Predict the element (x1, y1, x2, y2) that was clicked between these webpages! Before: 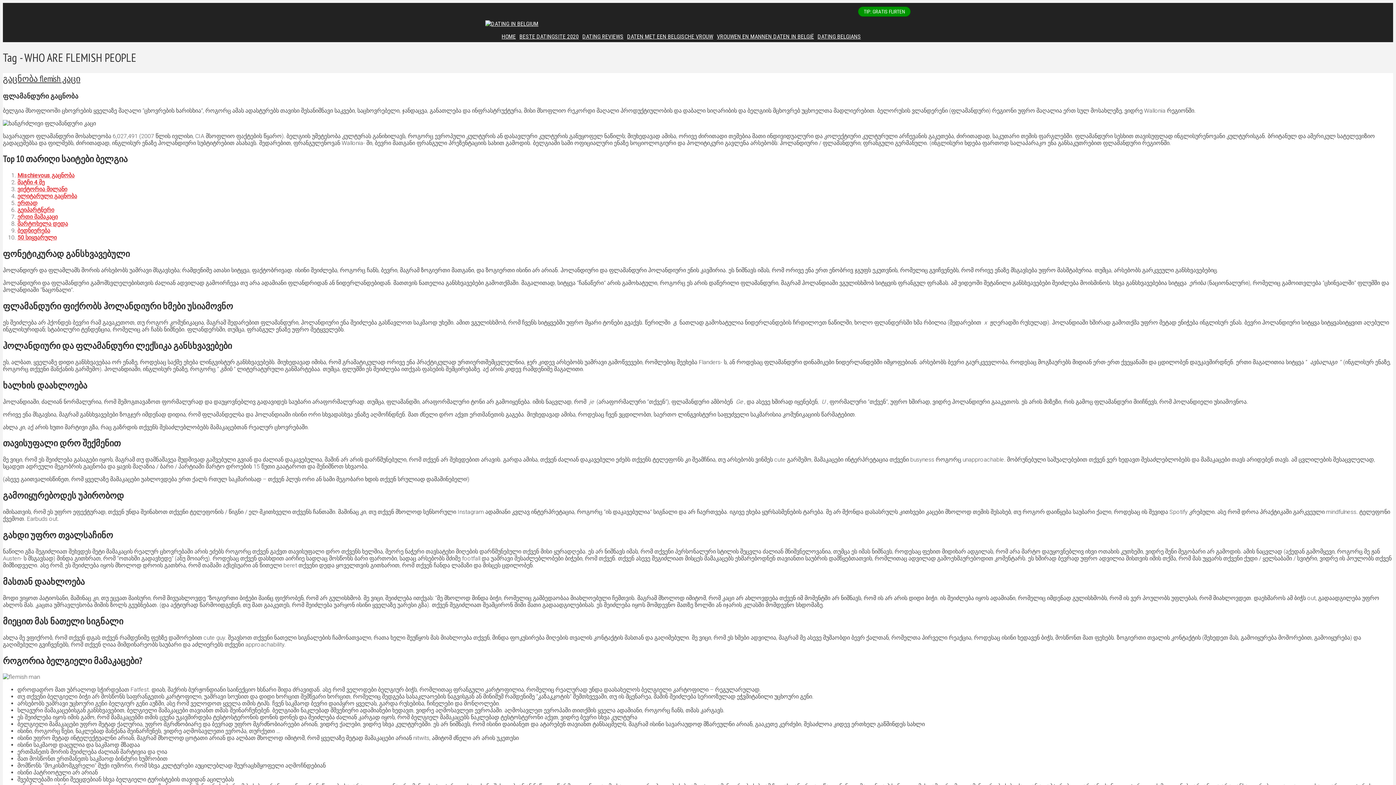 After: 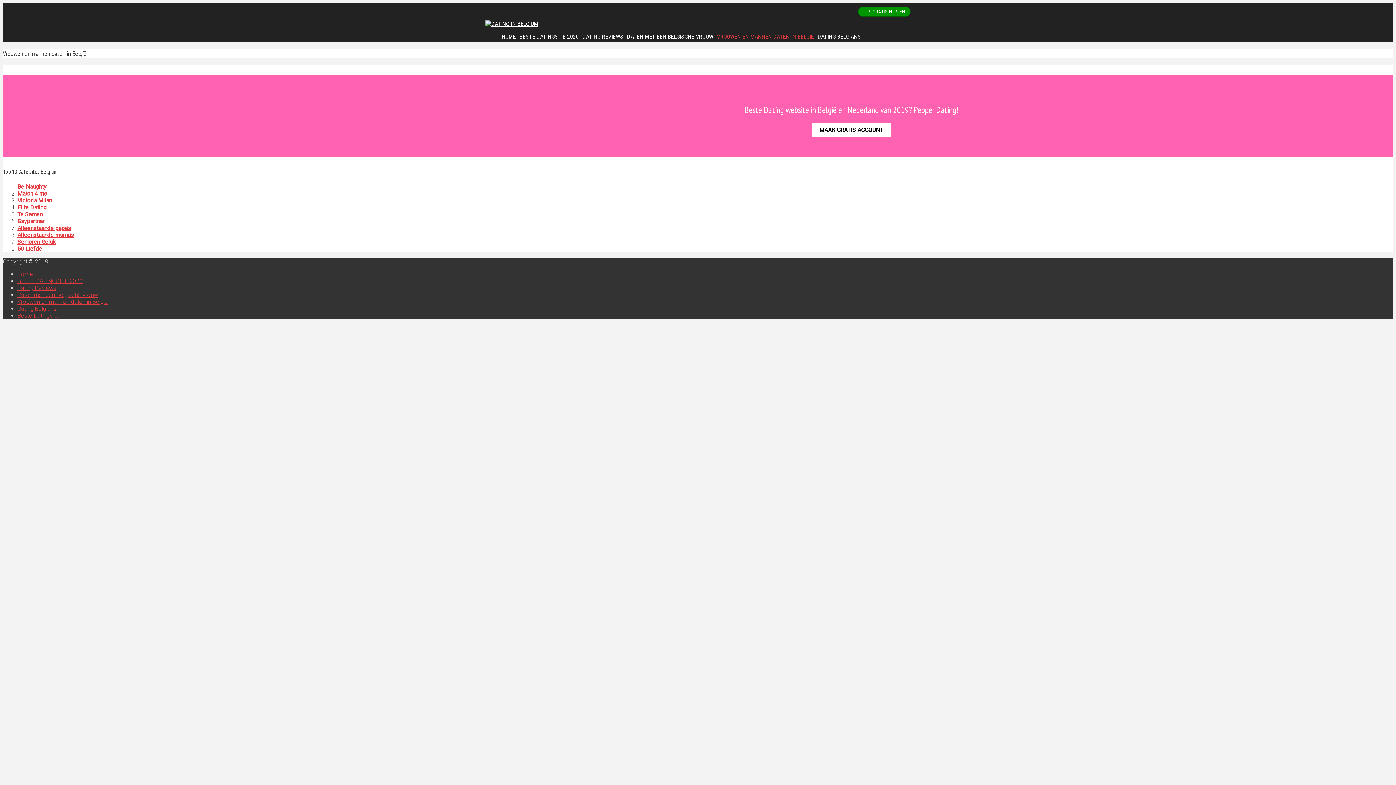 Action: bbox: (716, 27, 815, 45) label: VROUWEN EN MANNEN DATEN IN BELGIË